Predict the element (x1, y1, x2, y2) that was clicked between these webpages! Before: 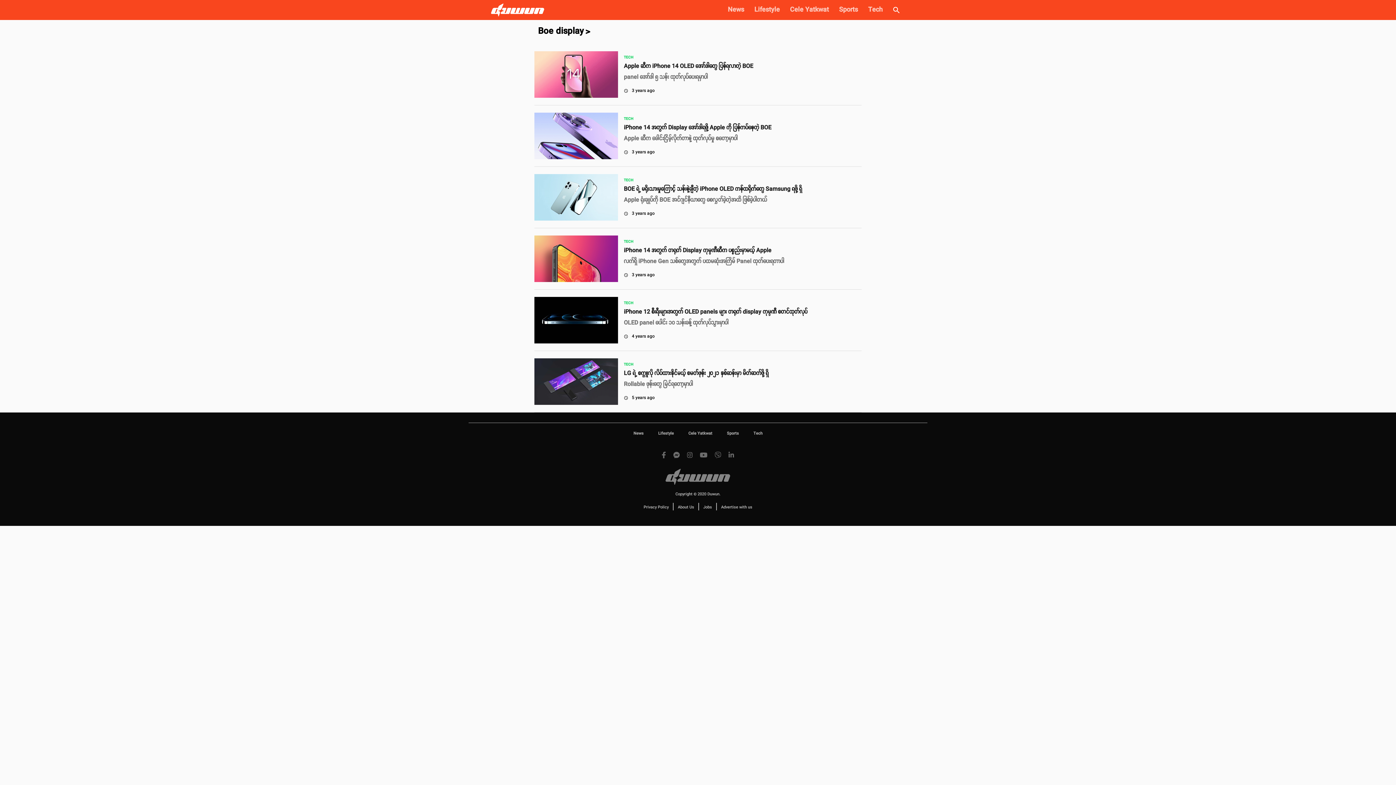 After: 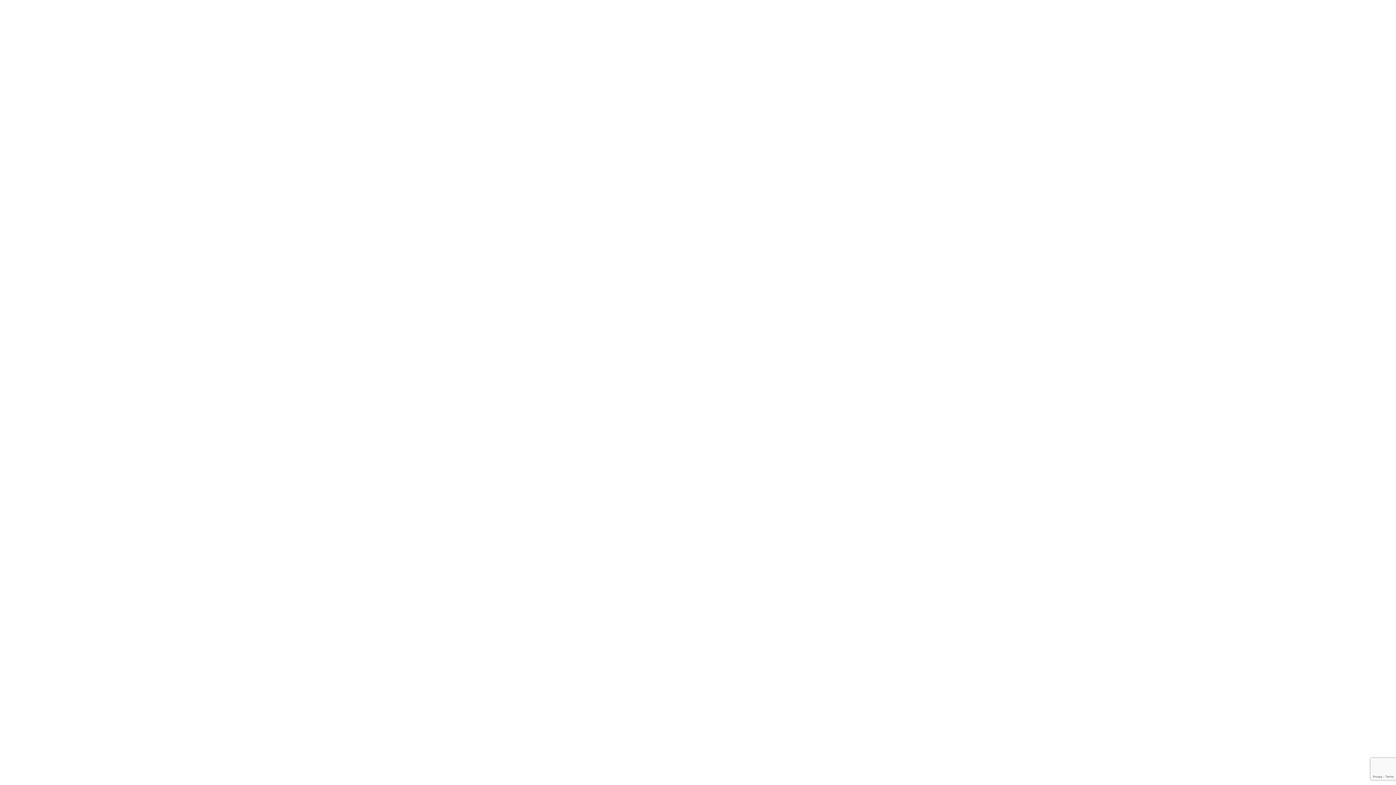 Action: bbox: (664, 482, 731, 491)